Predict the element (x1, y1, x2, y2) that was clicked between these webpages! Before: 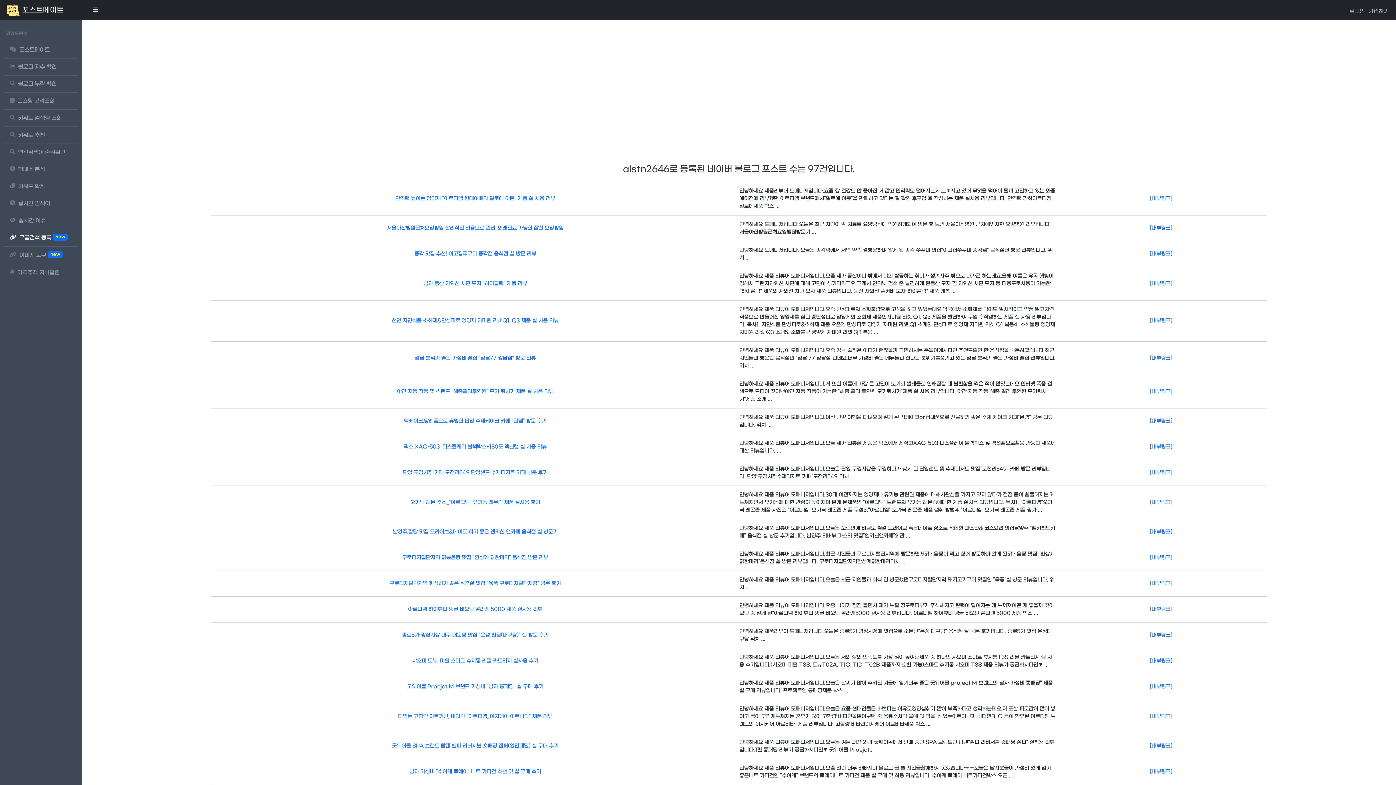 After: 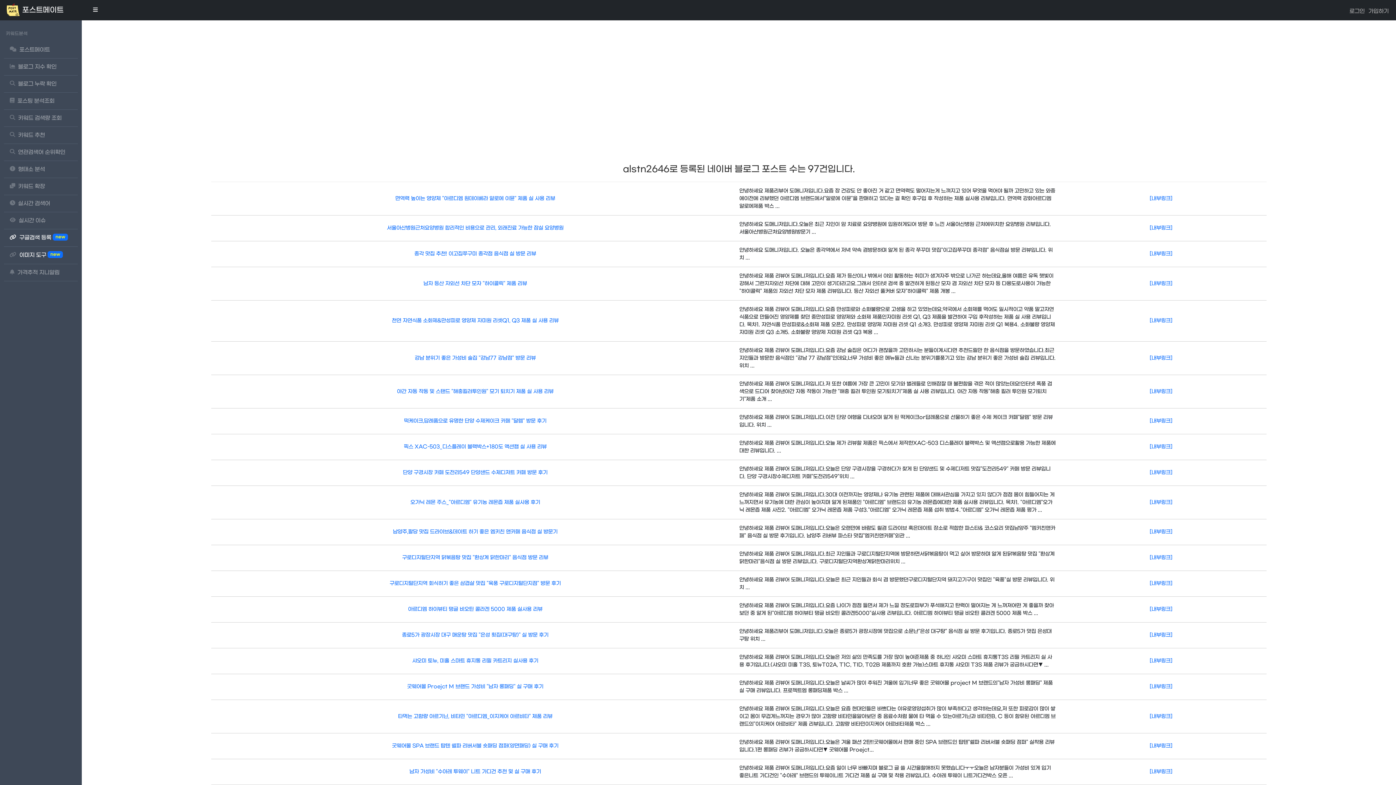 Action: bbox: (4, 246, 77, 264) label: 이미지 도구 
new